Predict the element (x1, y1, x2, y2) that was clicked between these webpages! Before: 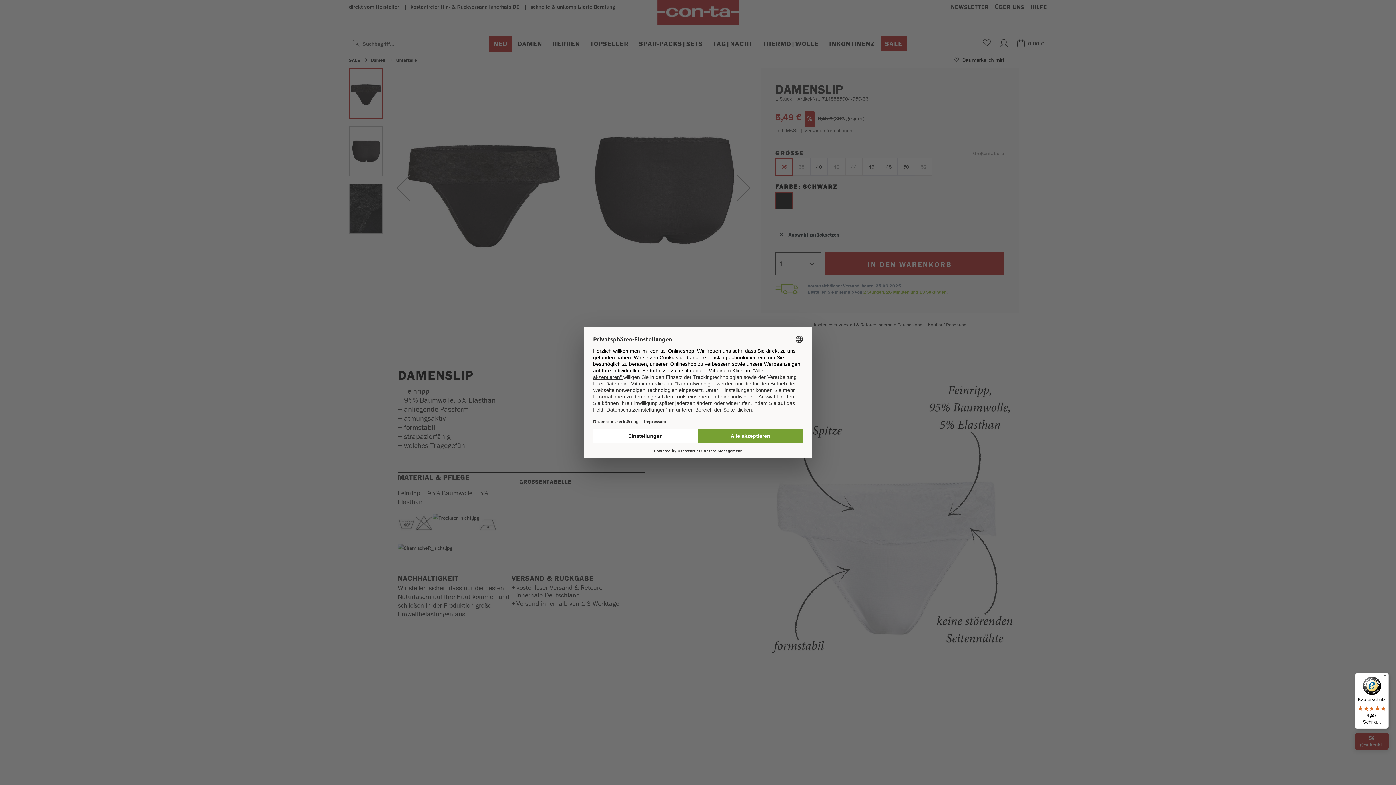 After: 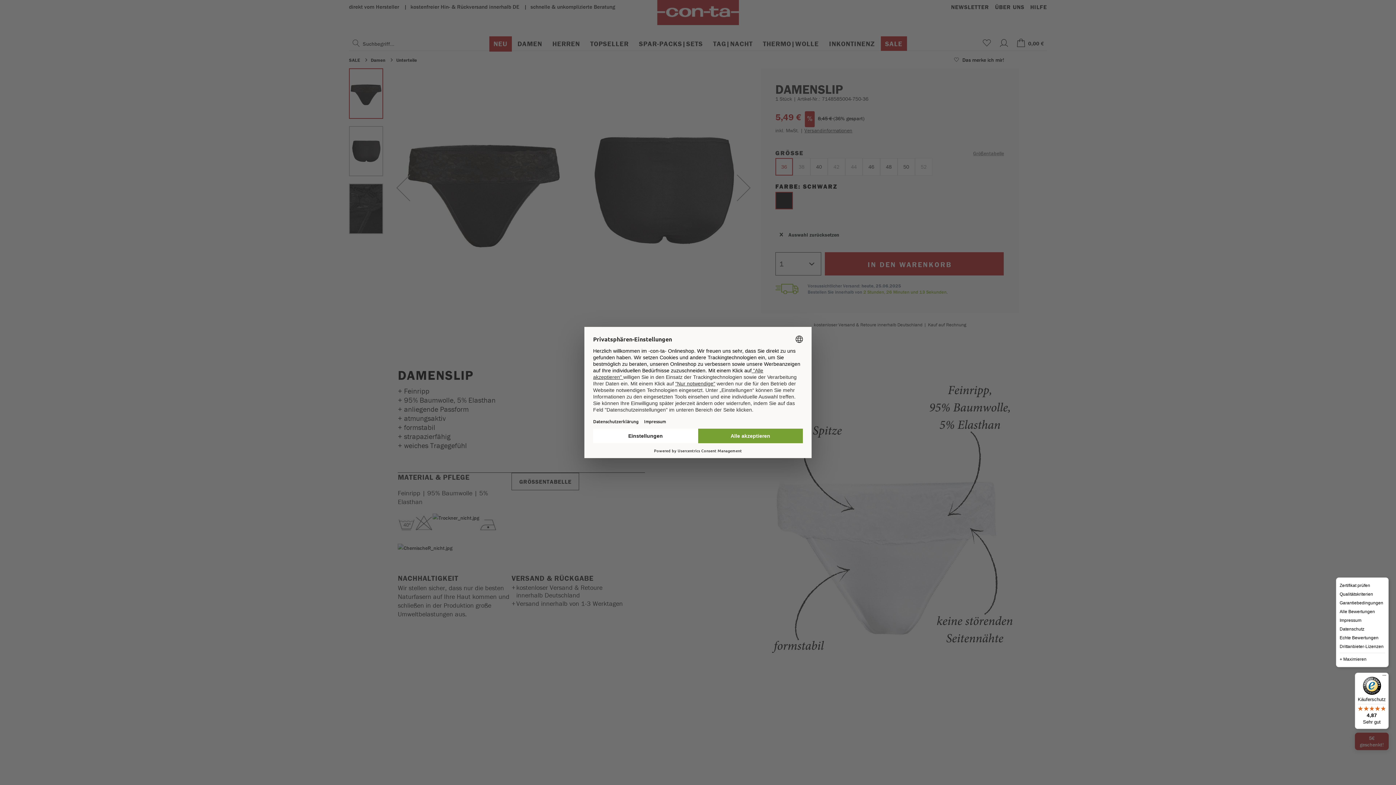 Action: bbox: (1380, 673, 1389, 681) label: Menü